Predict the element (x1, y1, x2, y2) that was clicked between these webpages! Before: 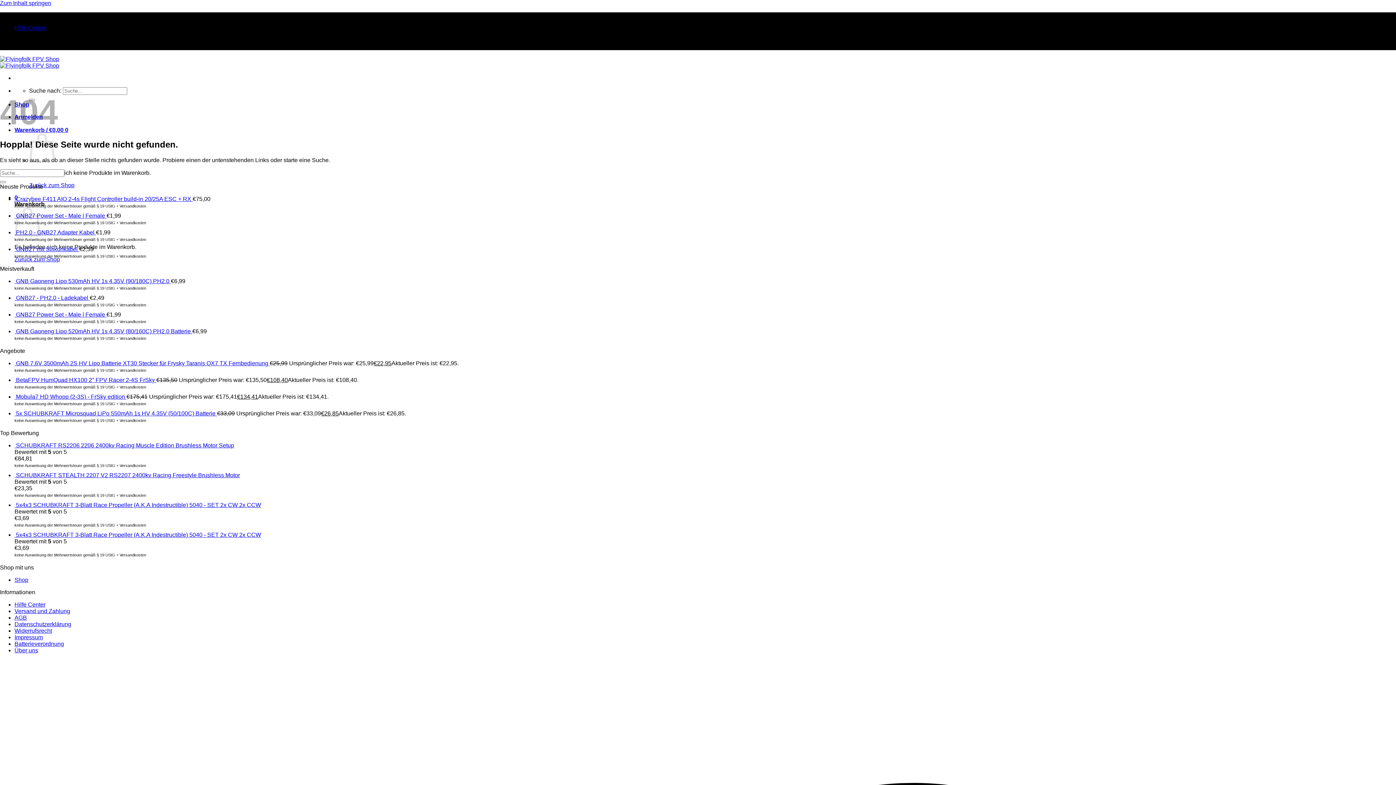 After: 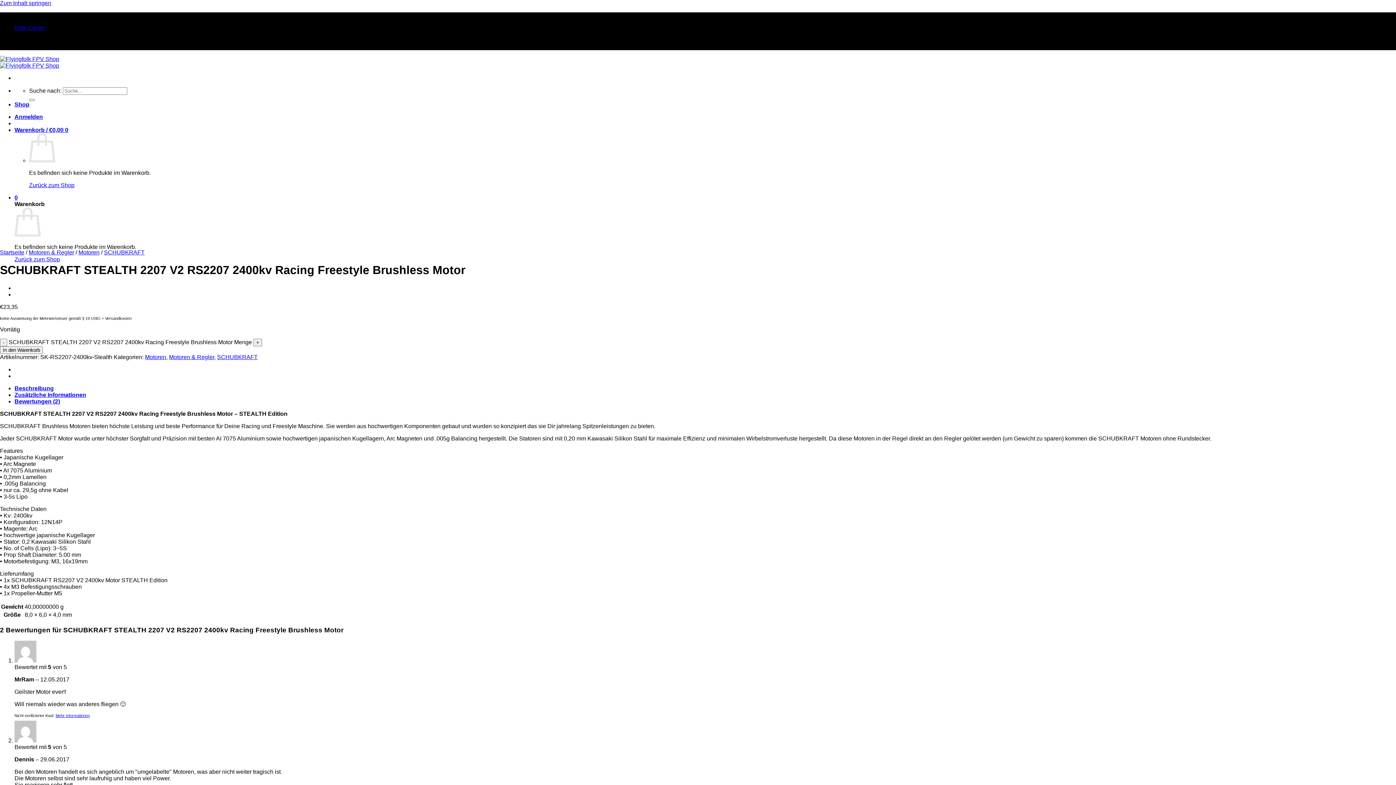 Action: label:  SCHUBKRAFT STEALTH 2207 V2 RS2207 2400kv Racing Freestyle Brushless Motor bbox: (14, 472, 240, 478)